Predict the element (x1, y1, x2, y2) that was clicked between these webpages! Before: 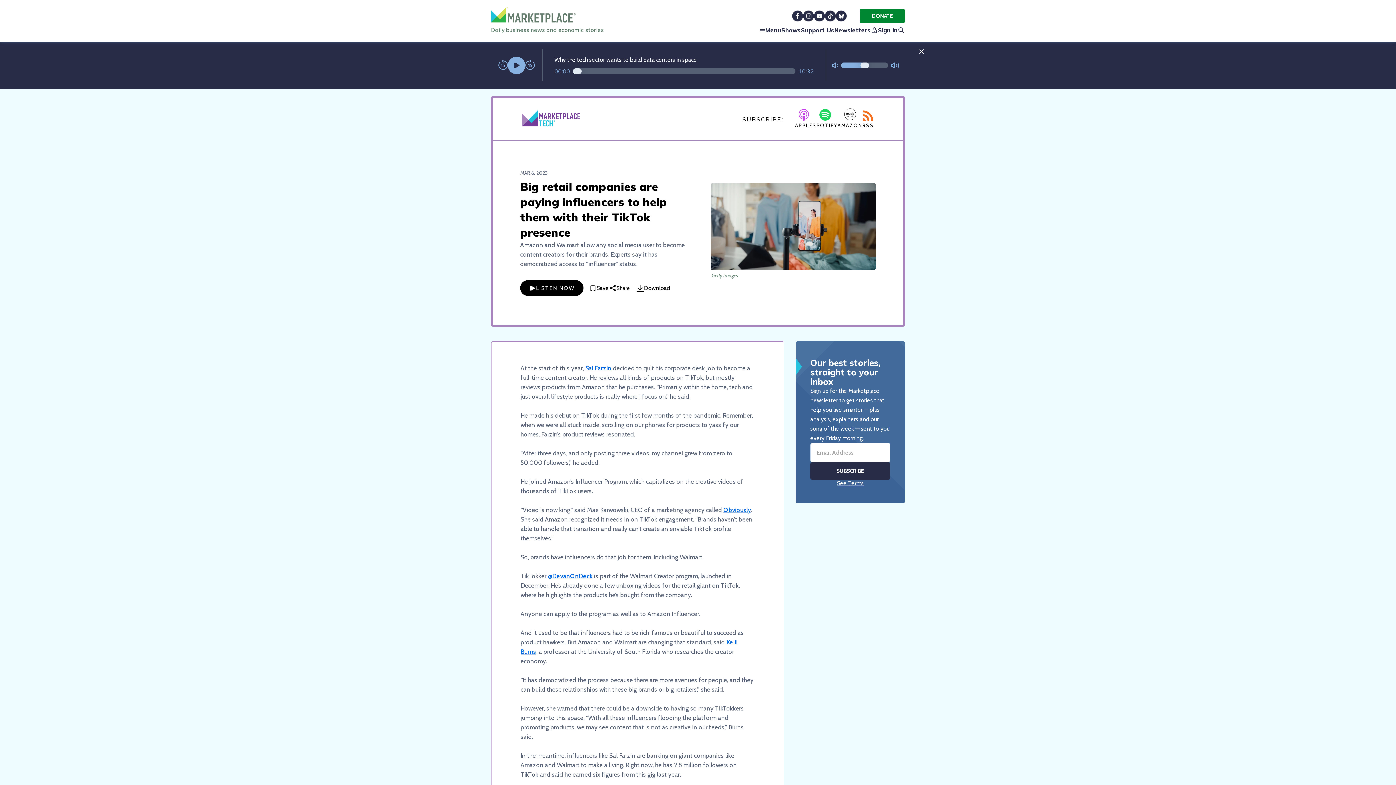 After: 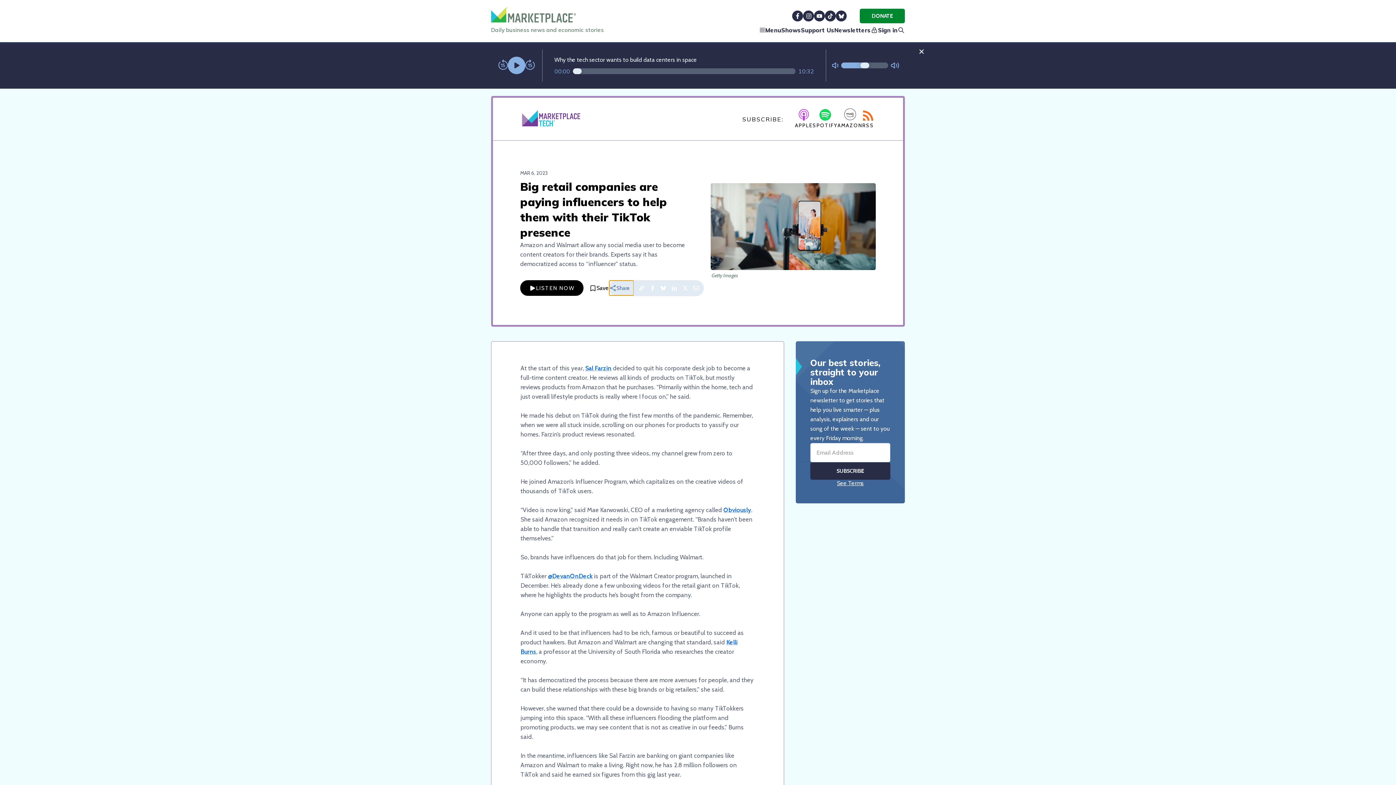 Action: bbox: (609, 292, 633, 307) label: Share